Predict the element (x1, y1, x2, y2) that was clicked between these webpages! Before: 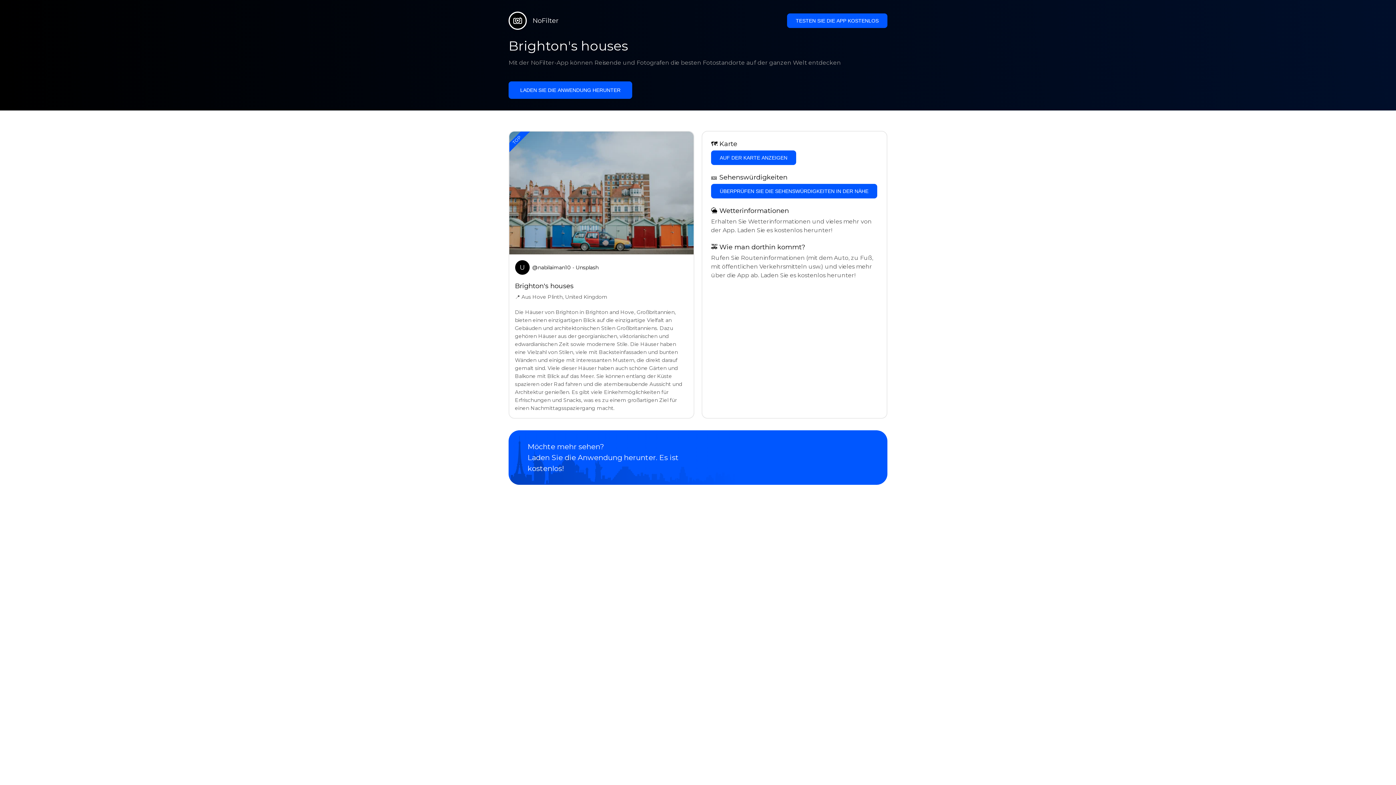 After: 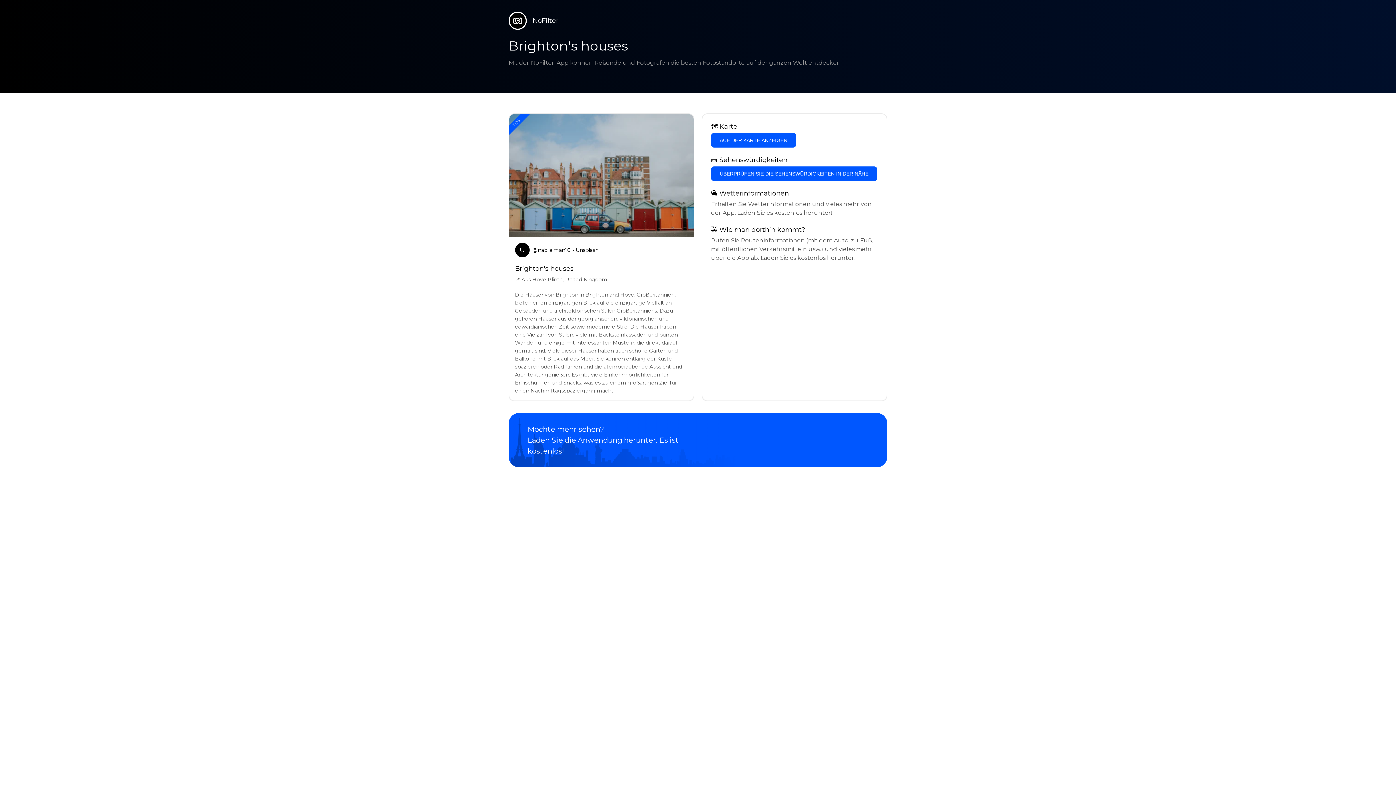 Action: bbox: (508, 81, 632, 98) label: LADEN SIE DIE ANWENDUNG HERUNTER